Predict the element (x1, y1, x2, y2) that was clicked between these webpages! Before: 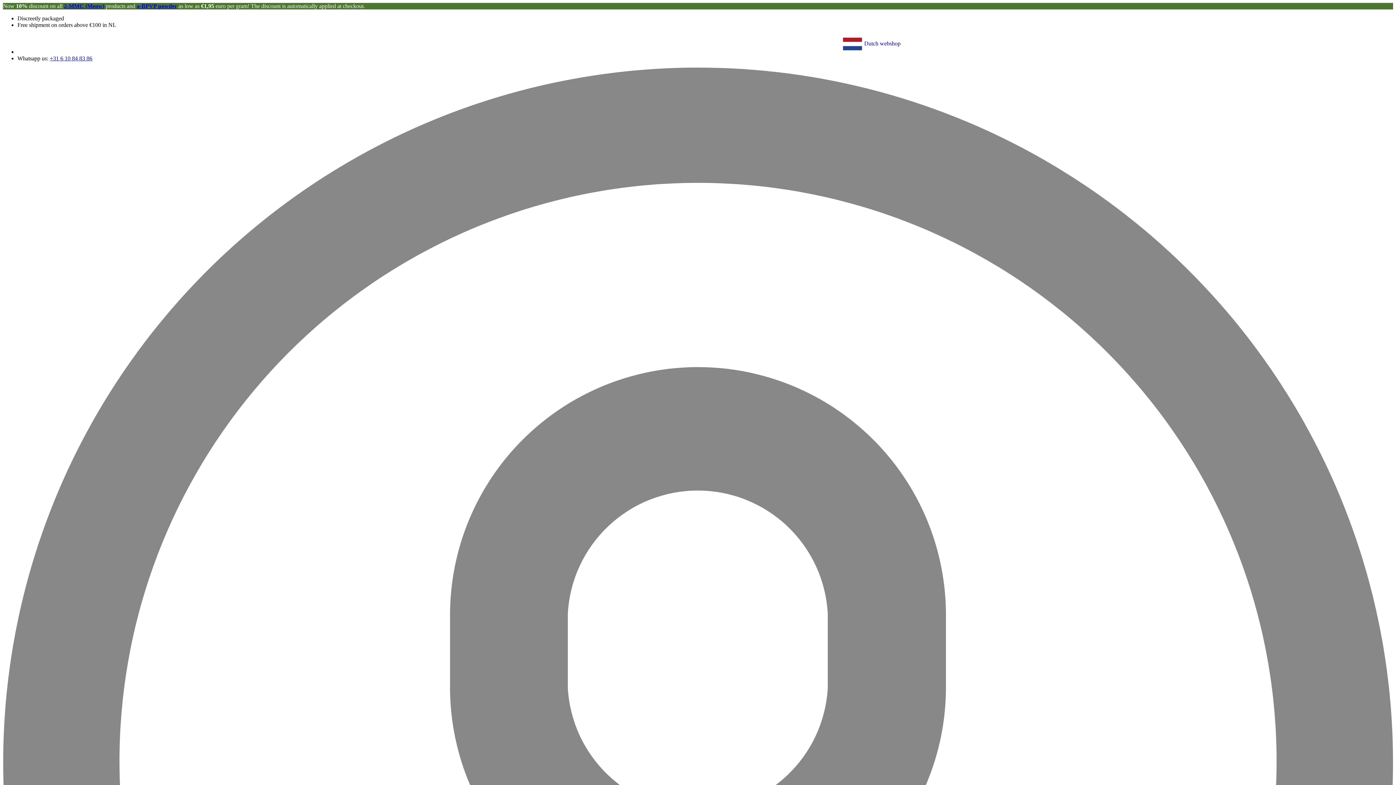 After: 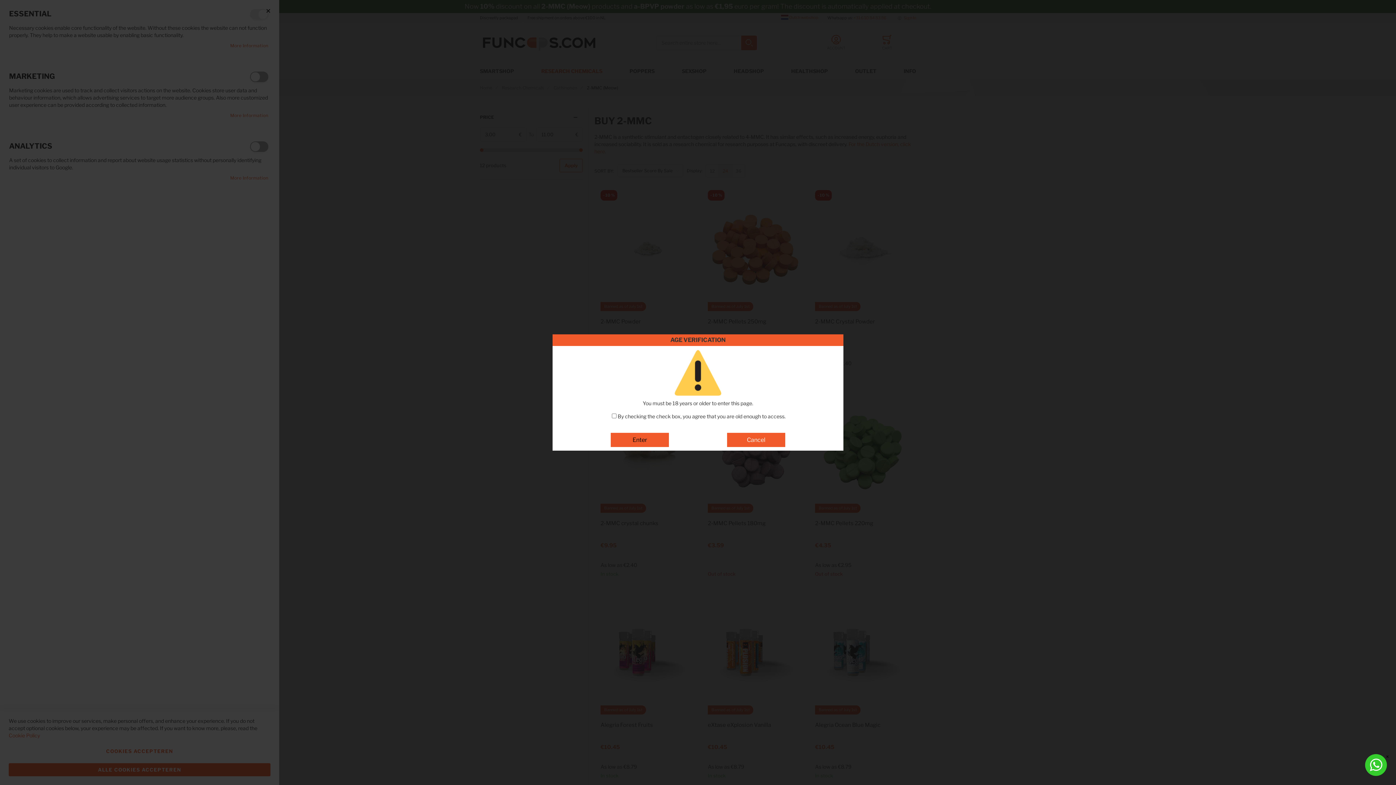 Action: bbox: (102, 2, 104, 9) label: )